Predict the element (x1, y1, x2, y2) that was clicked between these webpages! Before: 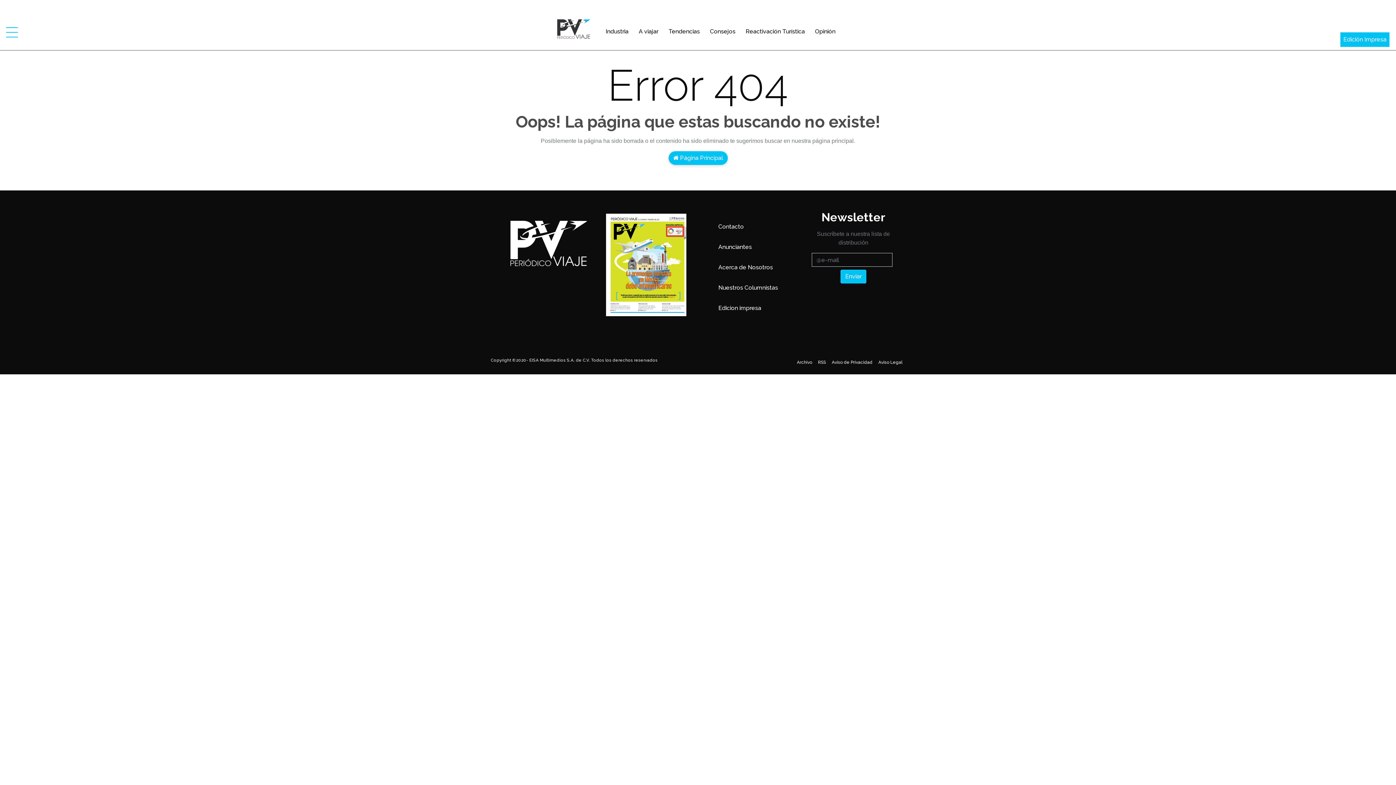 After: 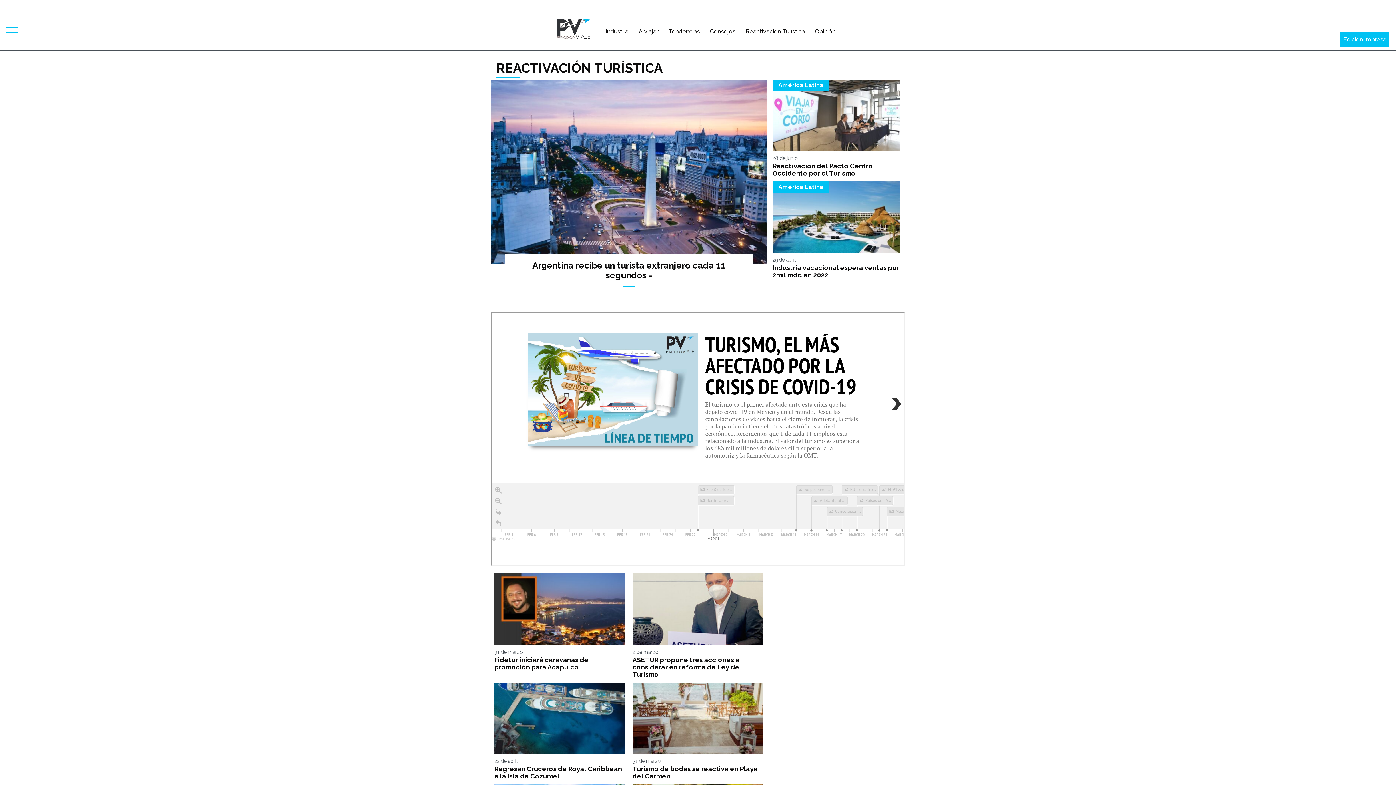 Action: label: Reactivación Turística bbox: (740, 24, 810, 38)